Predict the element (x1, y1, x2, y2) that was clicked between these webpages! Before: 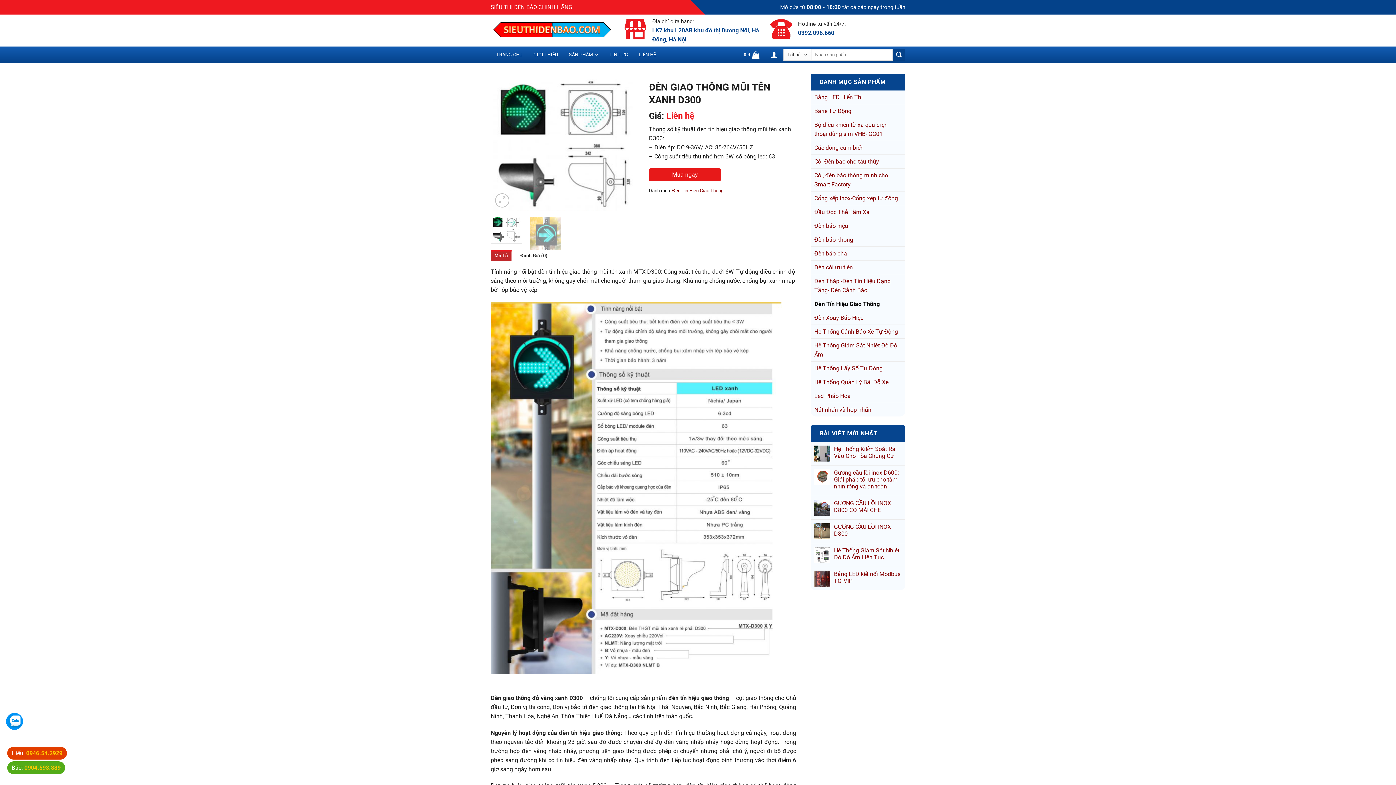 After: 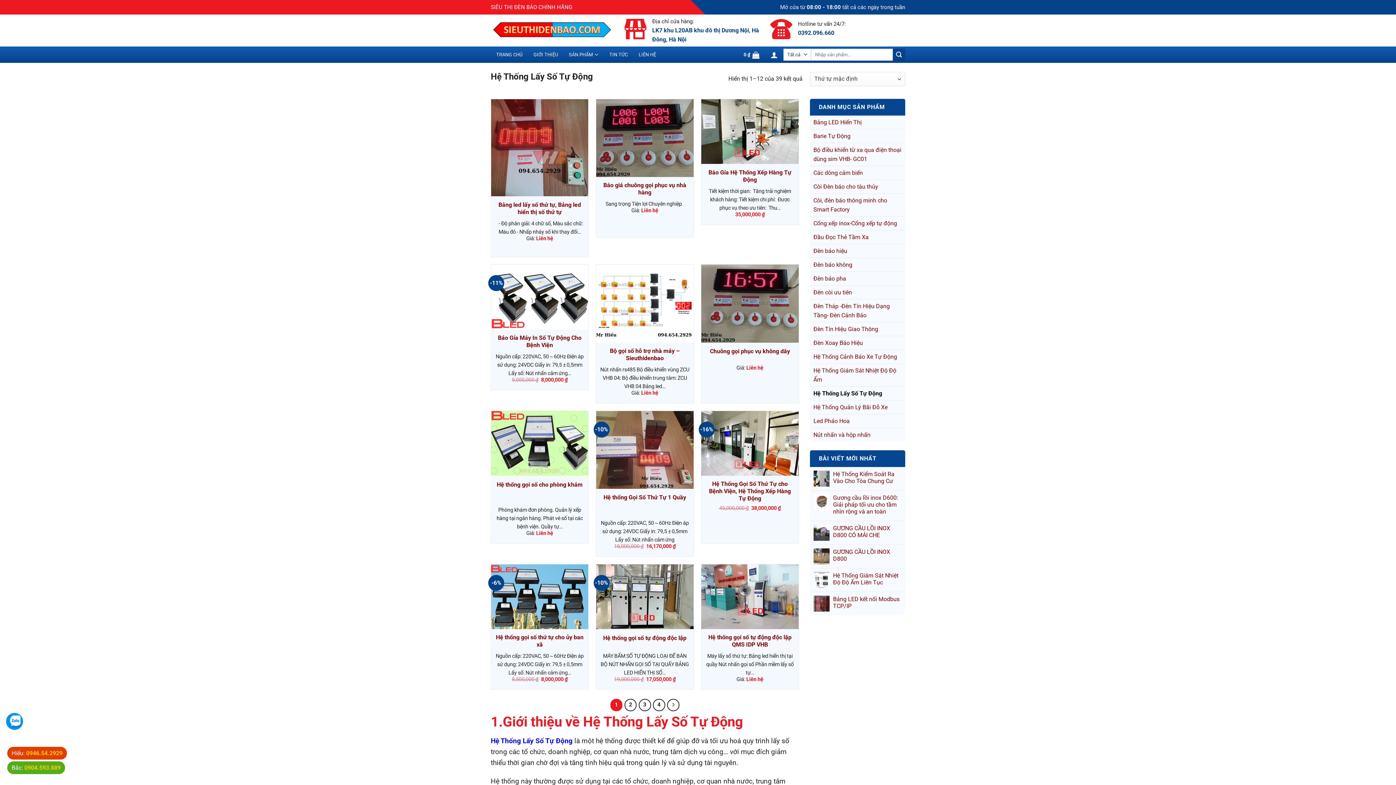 Action: bbox: (814, 361, 901, 375) label: Hệ Thống Lấy Số Tự Động